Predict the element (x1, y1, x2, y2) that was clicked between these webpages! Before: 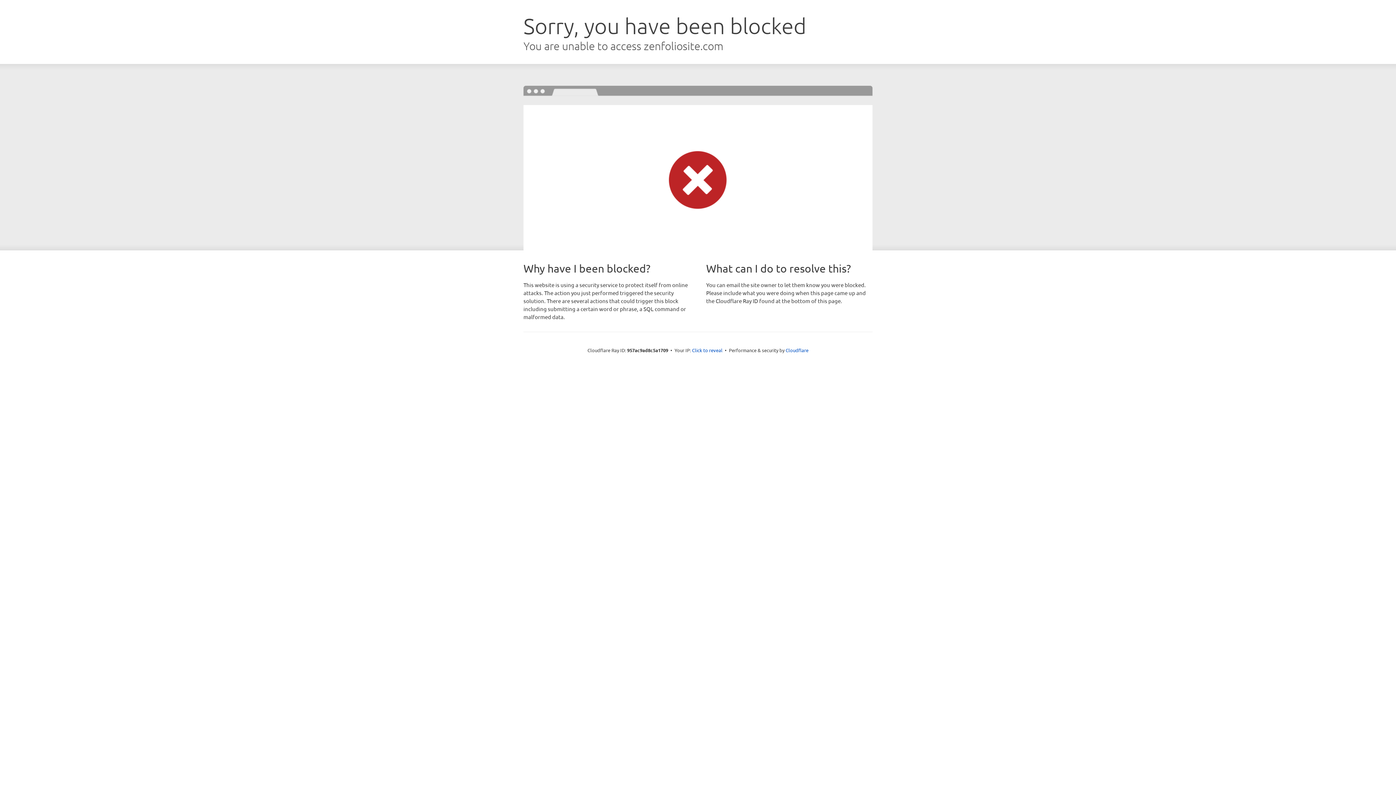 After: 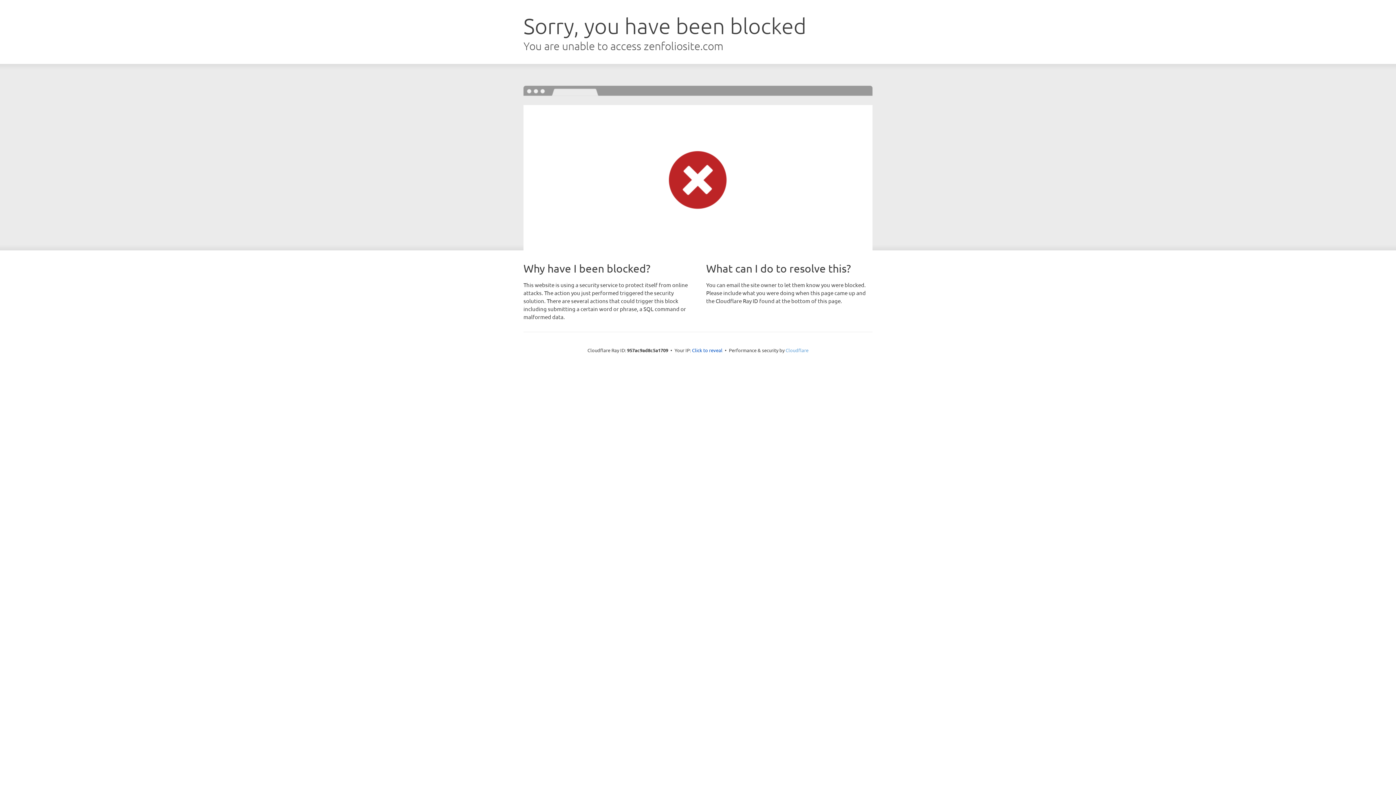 Action: label: Cloudflare bbox: (785, 347, 808, 353)